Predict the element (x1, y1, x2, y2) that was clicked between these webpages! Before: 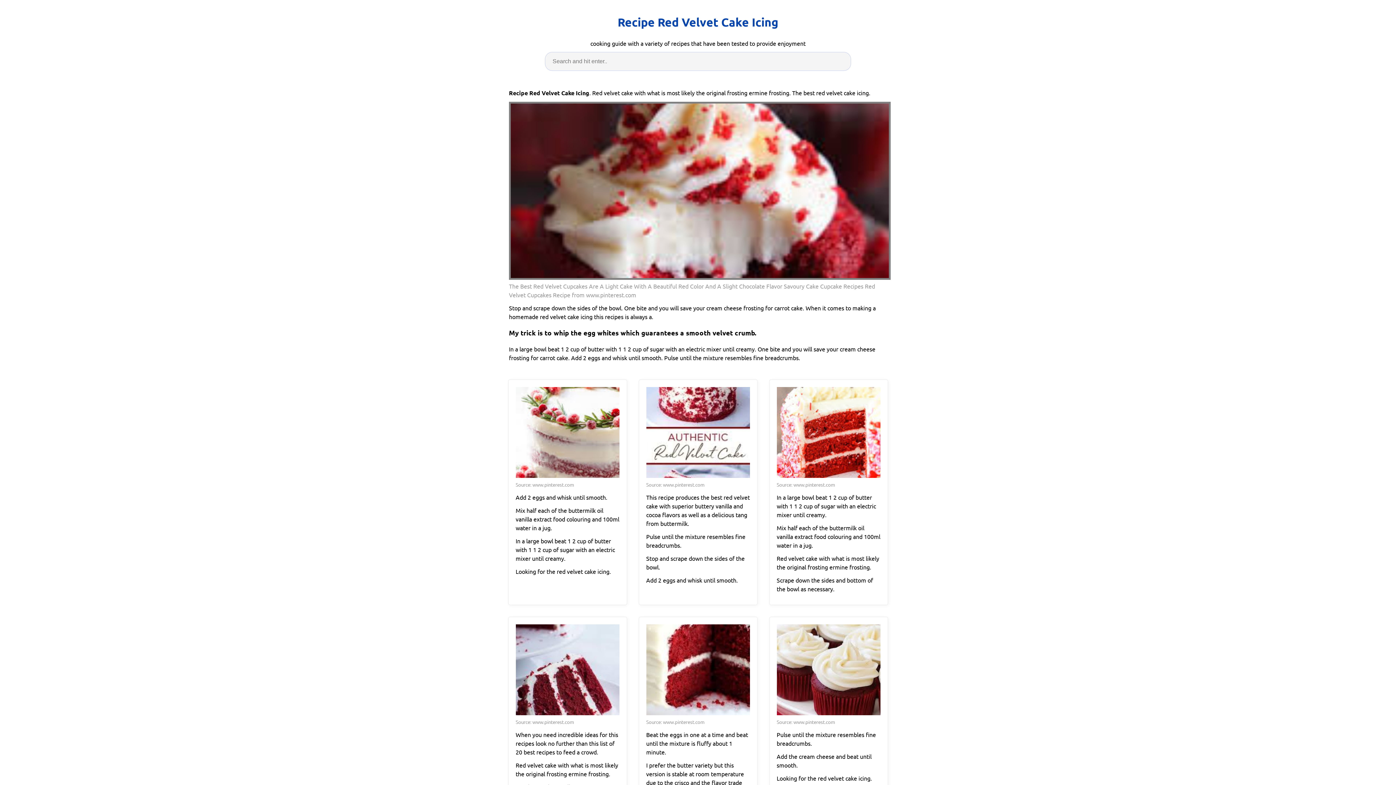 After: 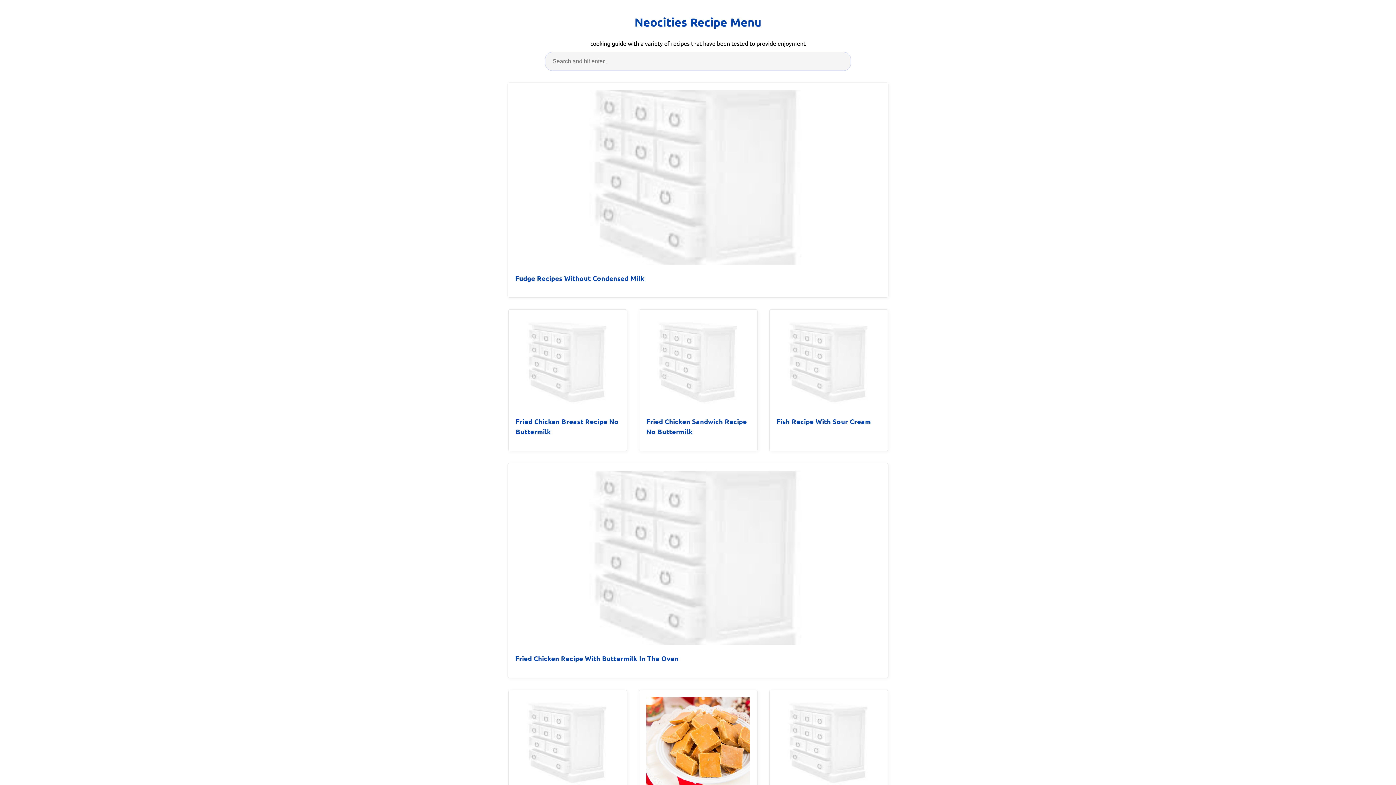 Action: label: Recipe Red Velvet Cake Icing bbox: (617, 13, 778, 31)